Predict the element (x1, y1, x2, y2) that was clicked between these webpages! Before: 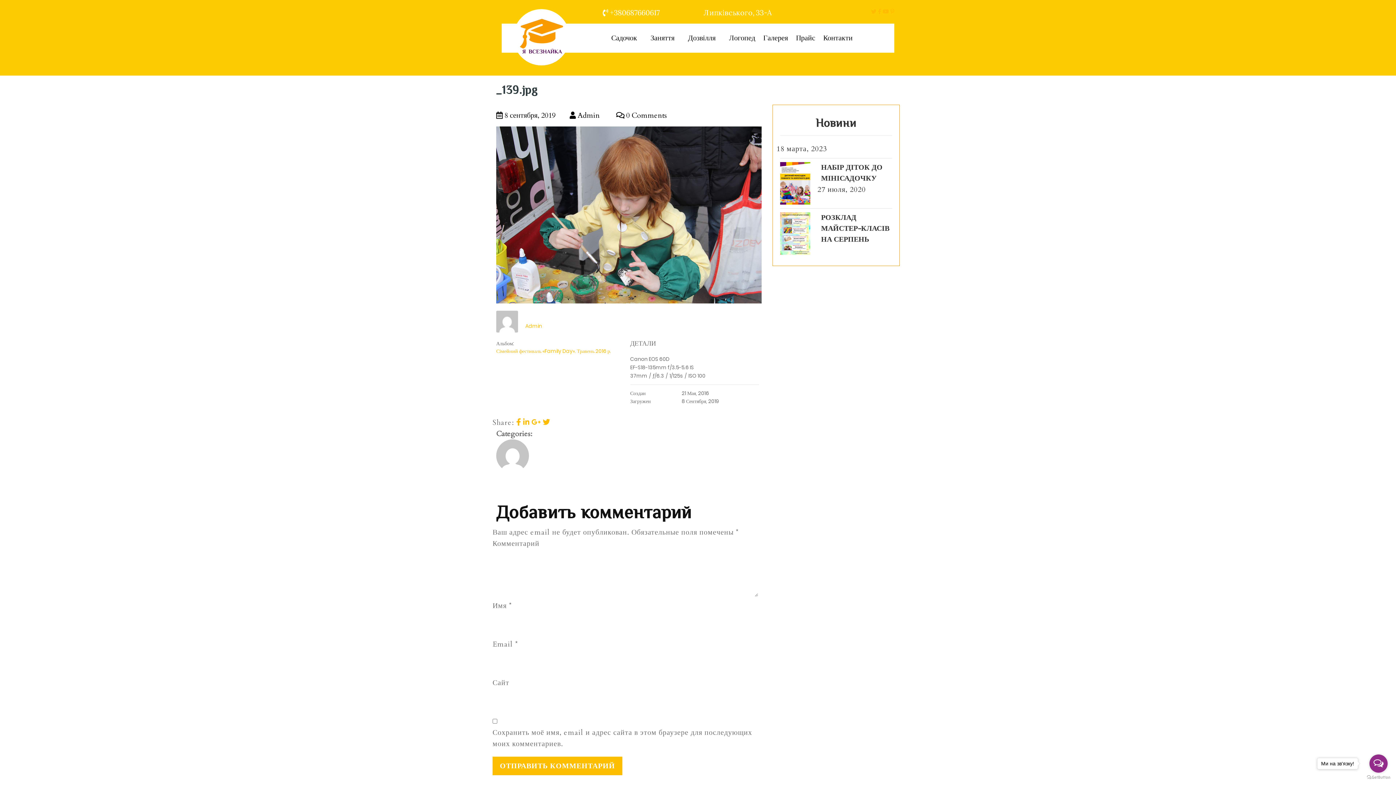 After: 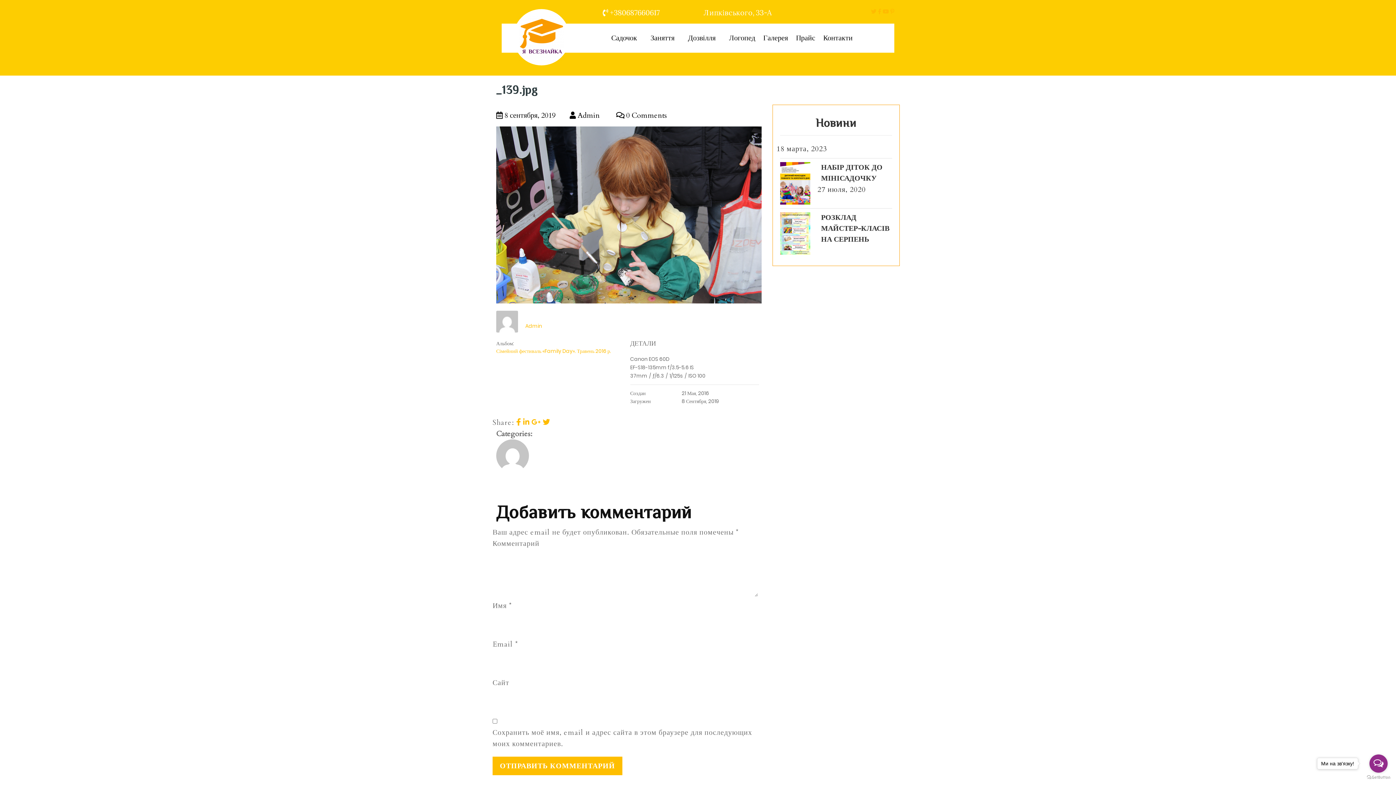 Action: label: Open messengers list bbox: (1369, 754, 1388, 773)